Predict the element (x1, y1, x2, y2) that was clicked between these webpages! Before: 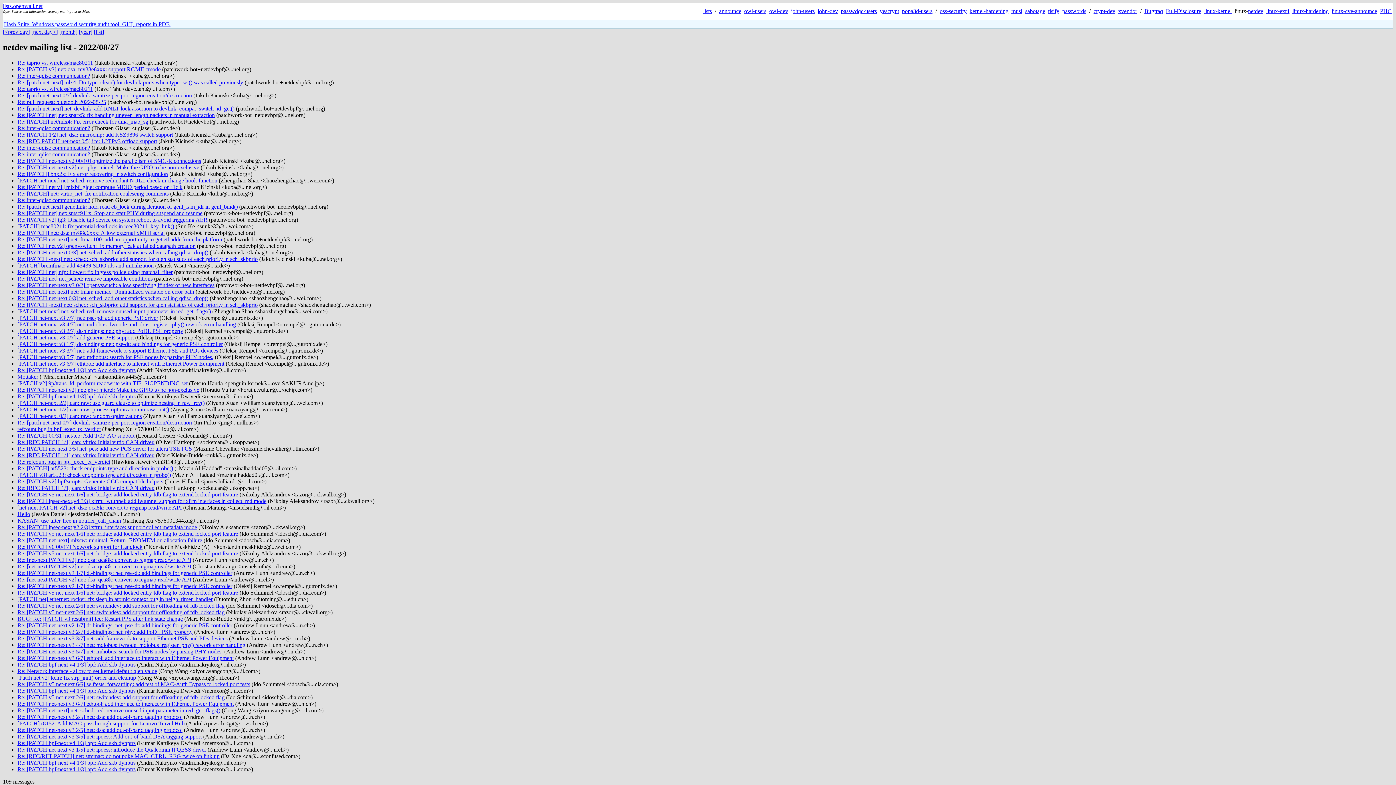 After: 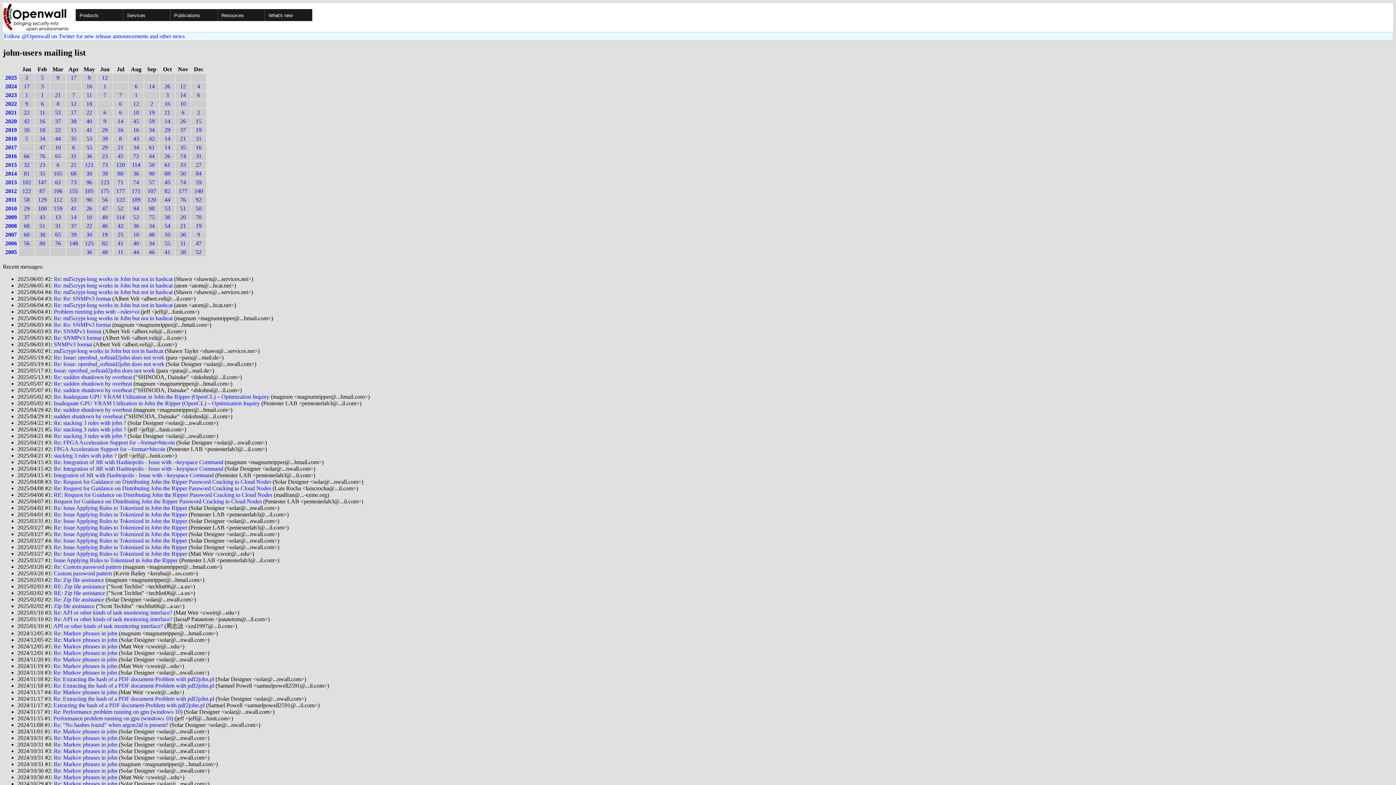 Action: bbox: (791, 8, 814, 14) label: john-users